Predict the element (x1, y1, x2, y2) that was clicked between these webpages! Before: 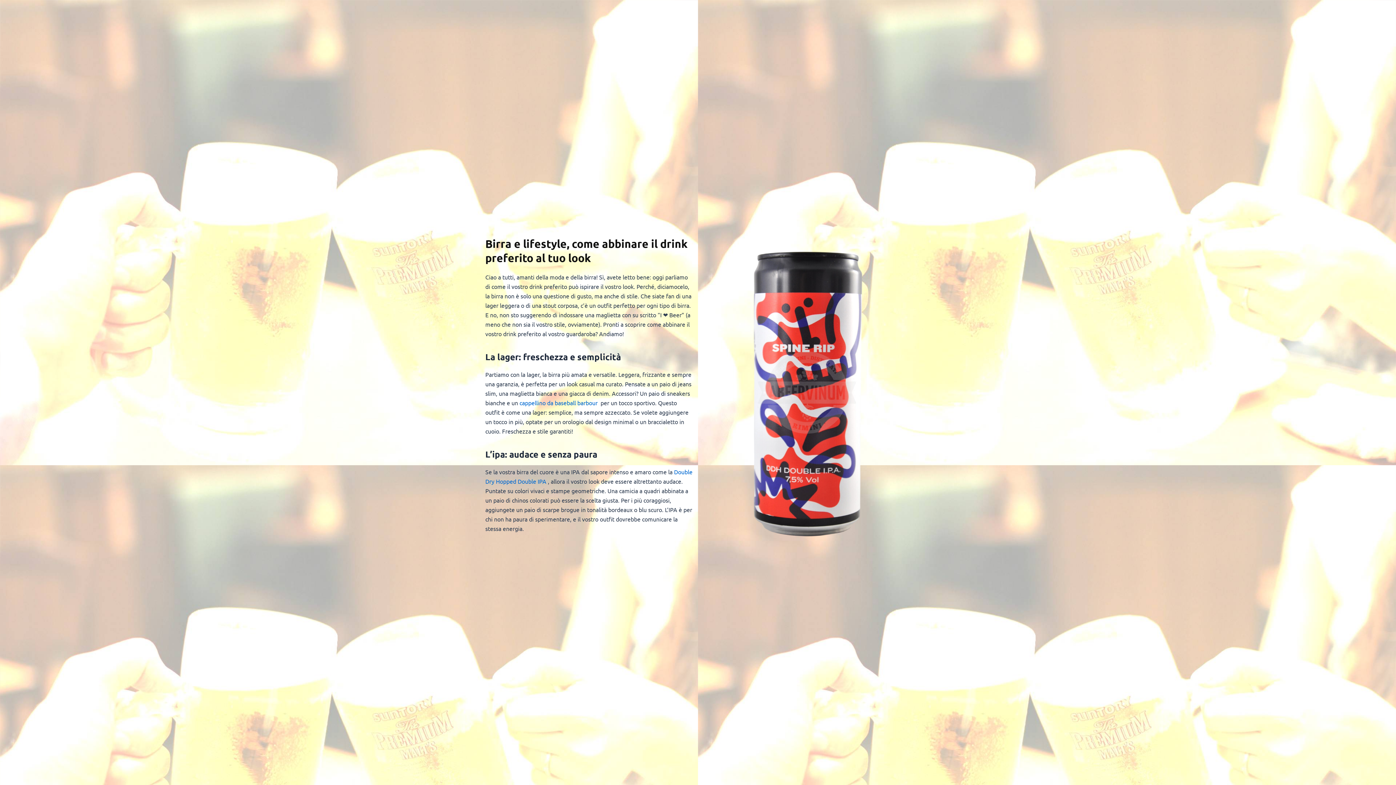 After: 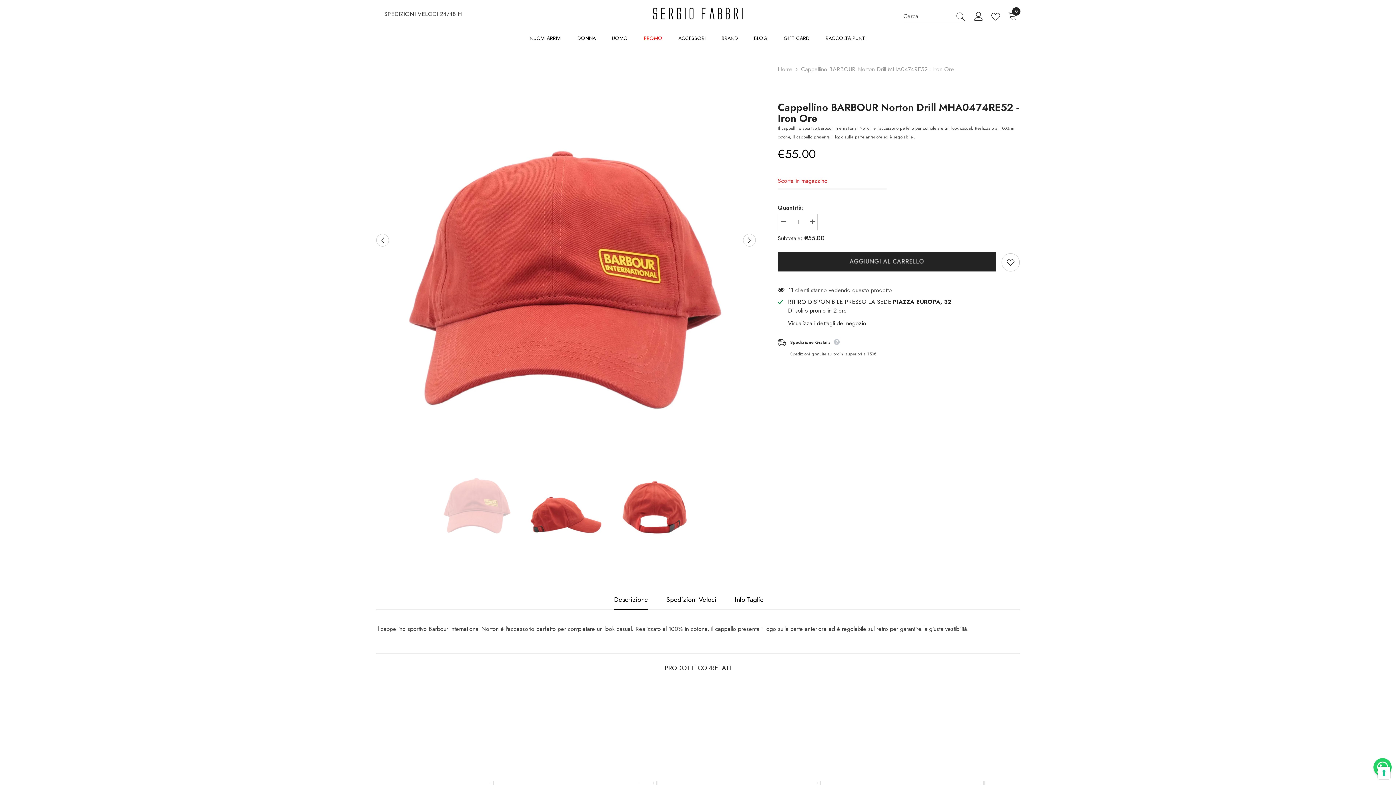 Action: bbox: (519, 399, 599, 406) label: cappellino da baseball barbour 